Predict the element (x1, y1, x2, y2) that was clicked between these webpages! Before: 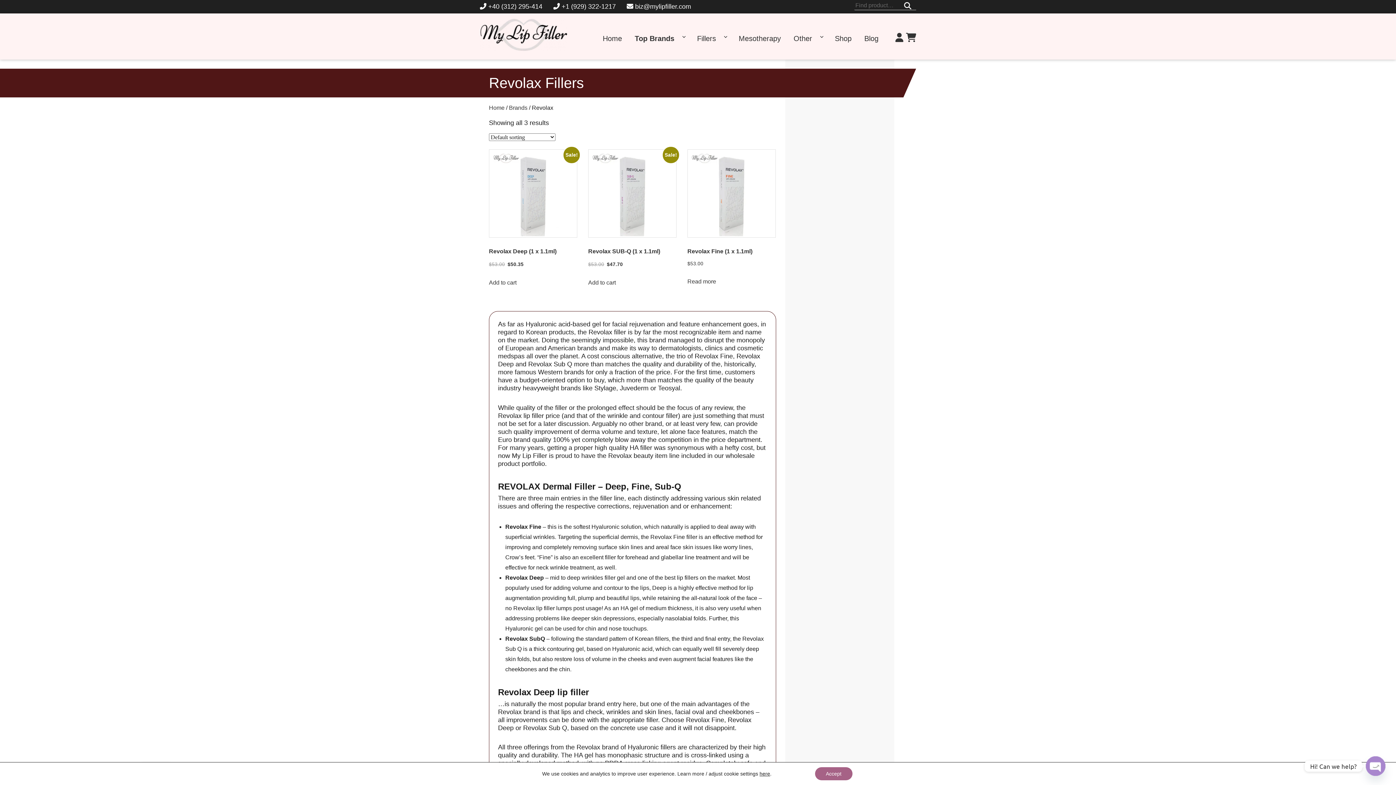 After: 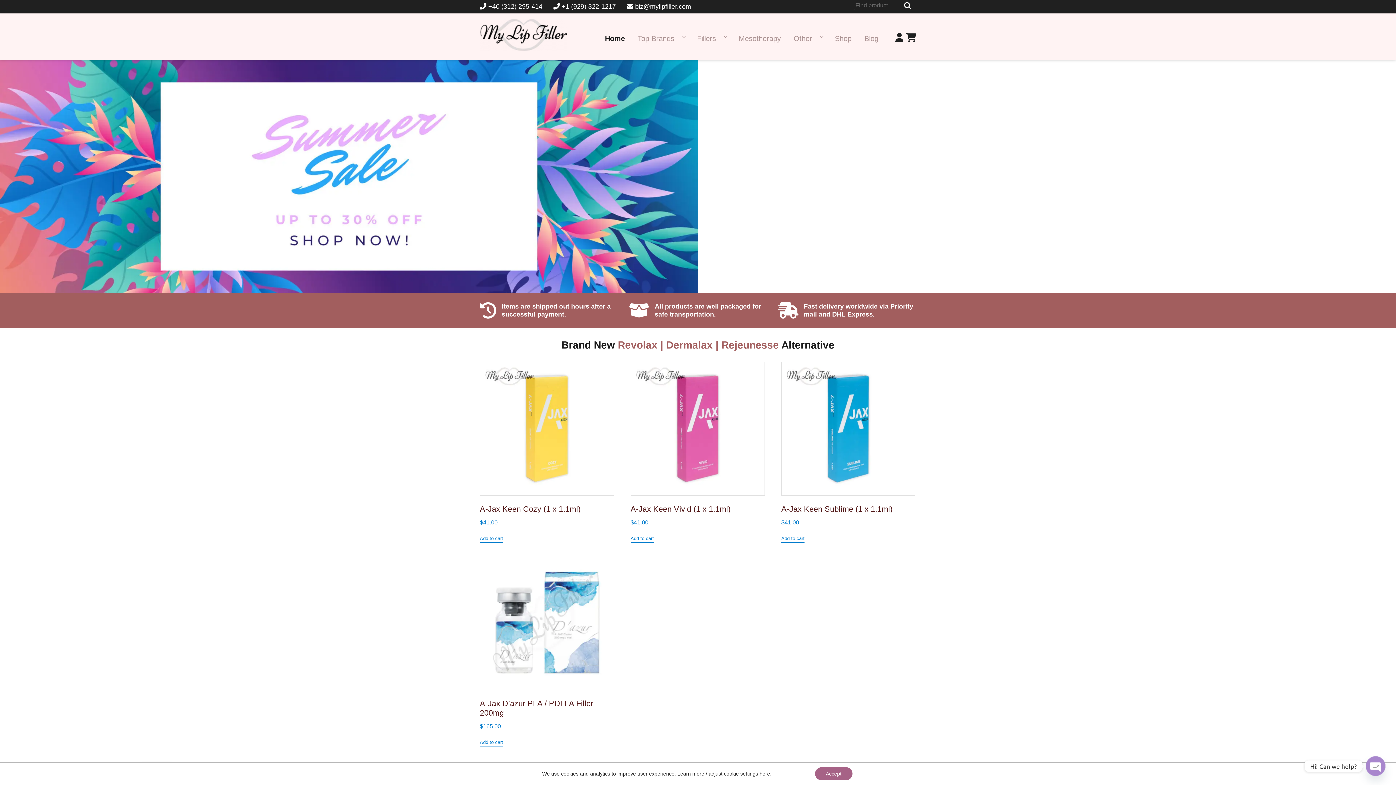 Action: bbox: (480, 18, 567, 50)